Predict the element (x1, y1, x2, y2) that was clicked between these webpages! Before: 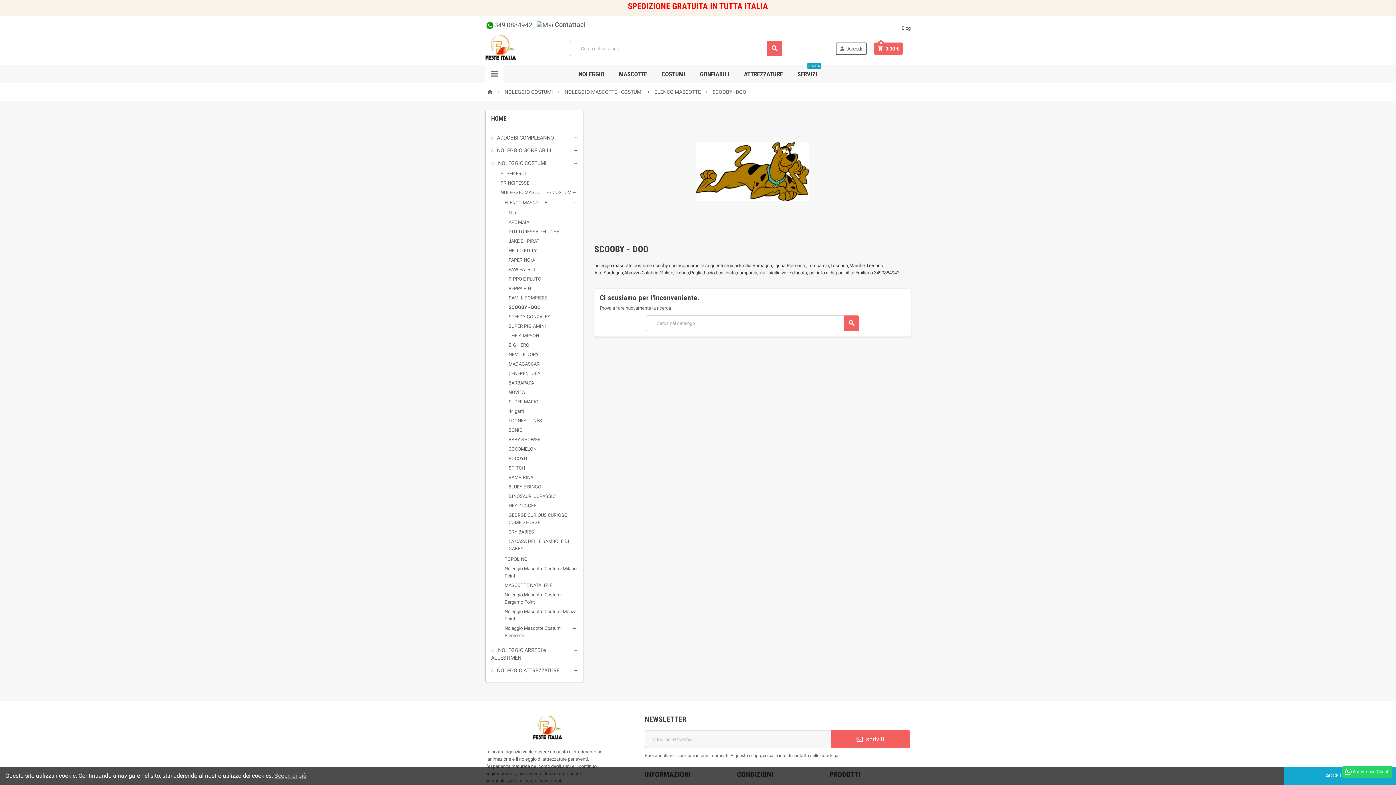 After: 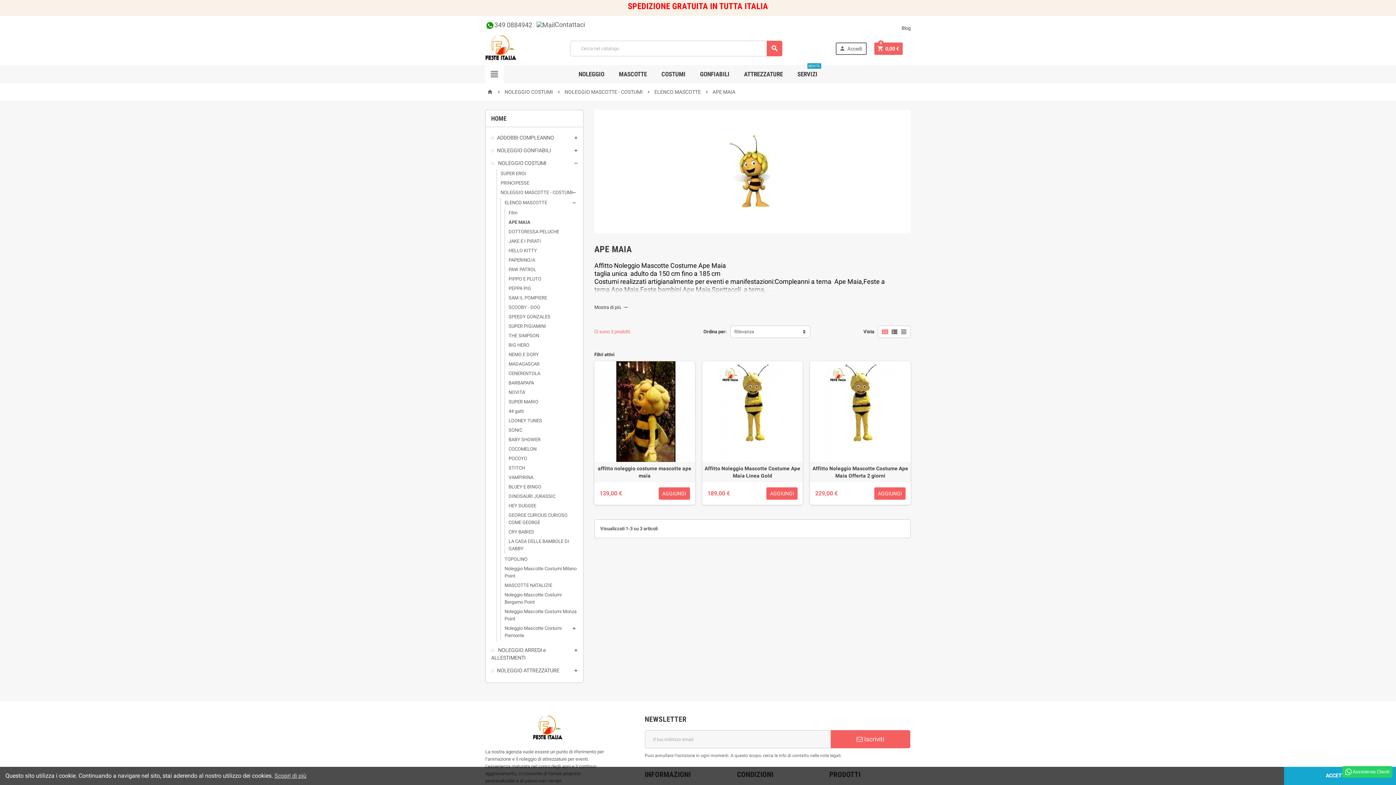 Action: label: APE MAIA bbox: (508, 219, 529, 225)